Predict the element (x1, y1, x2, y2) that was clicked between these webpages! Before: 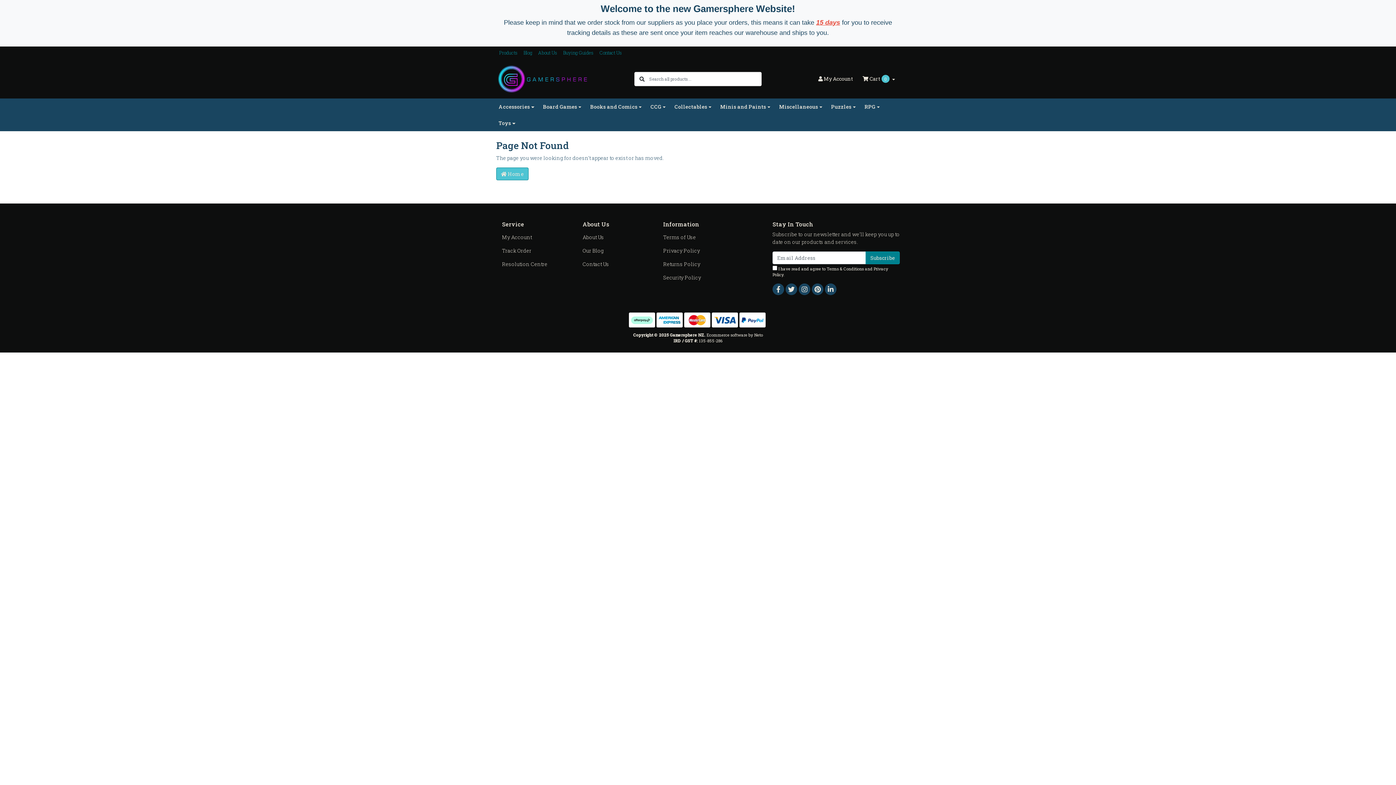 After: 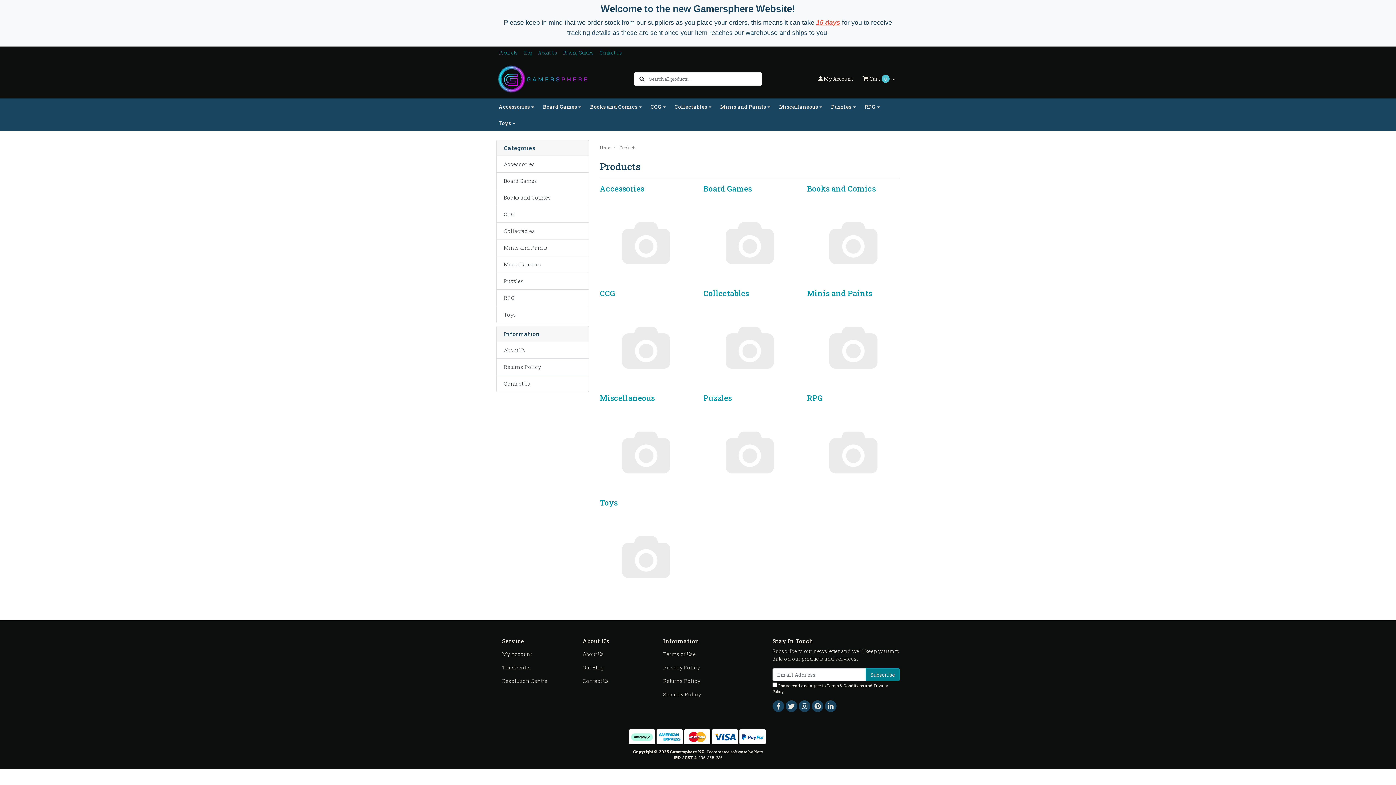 Action: bbox: (496, 46, 520, 59) label: Products